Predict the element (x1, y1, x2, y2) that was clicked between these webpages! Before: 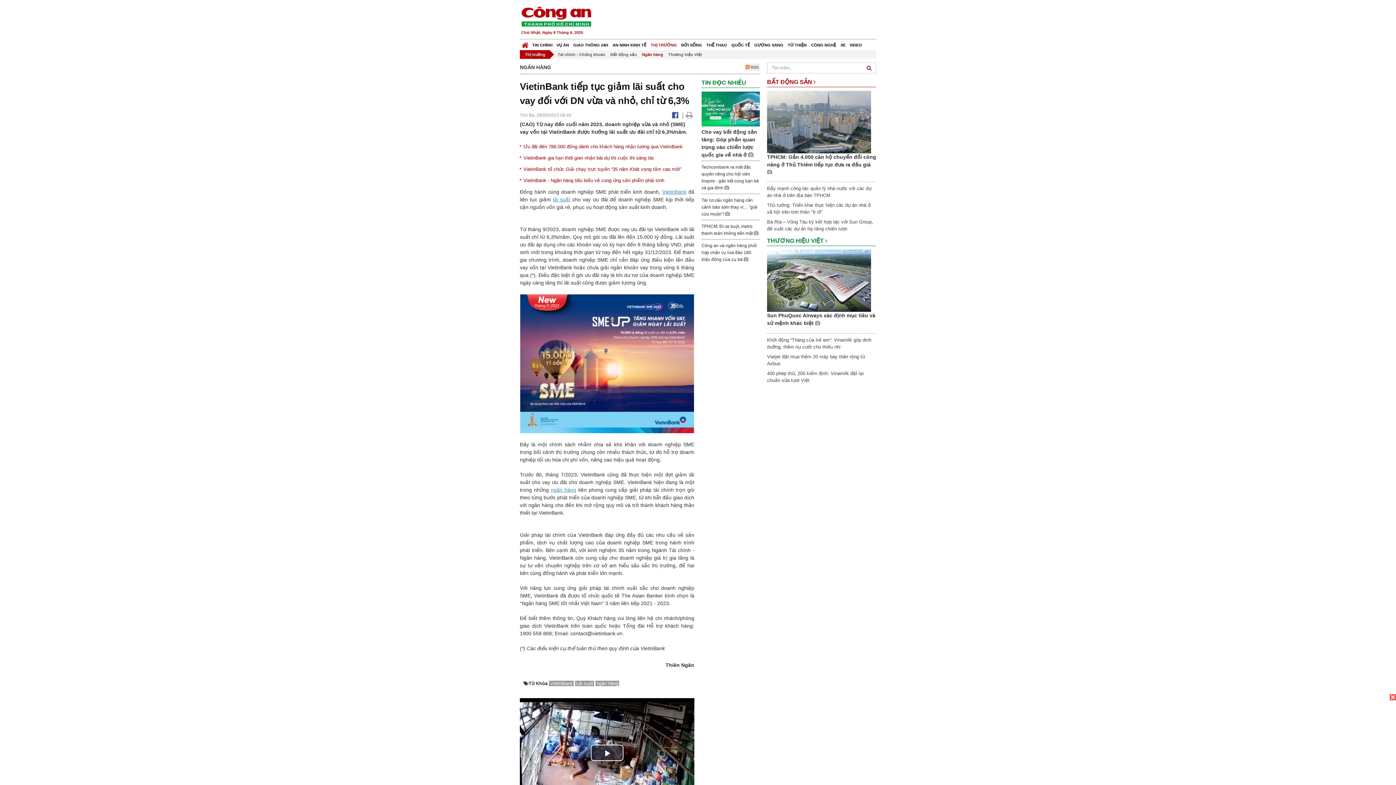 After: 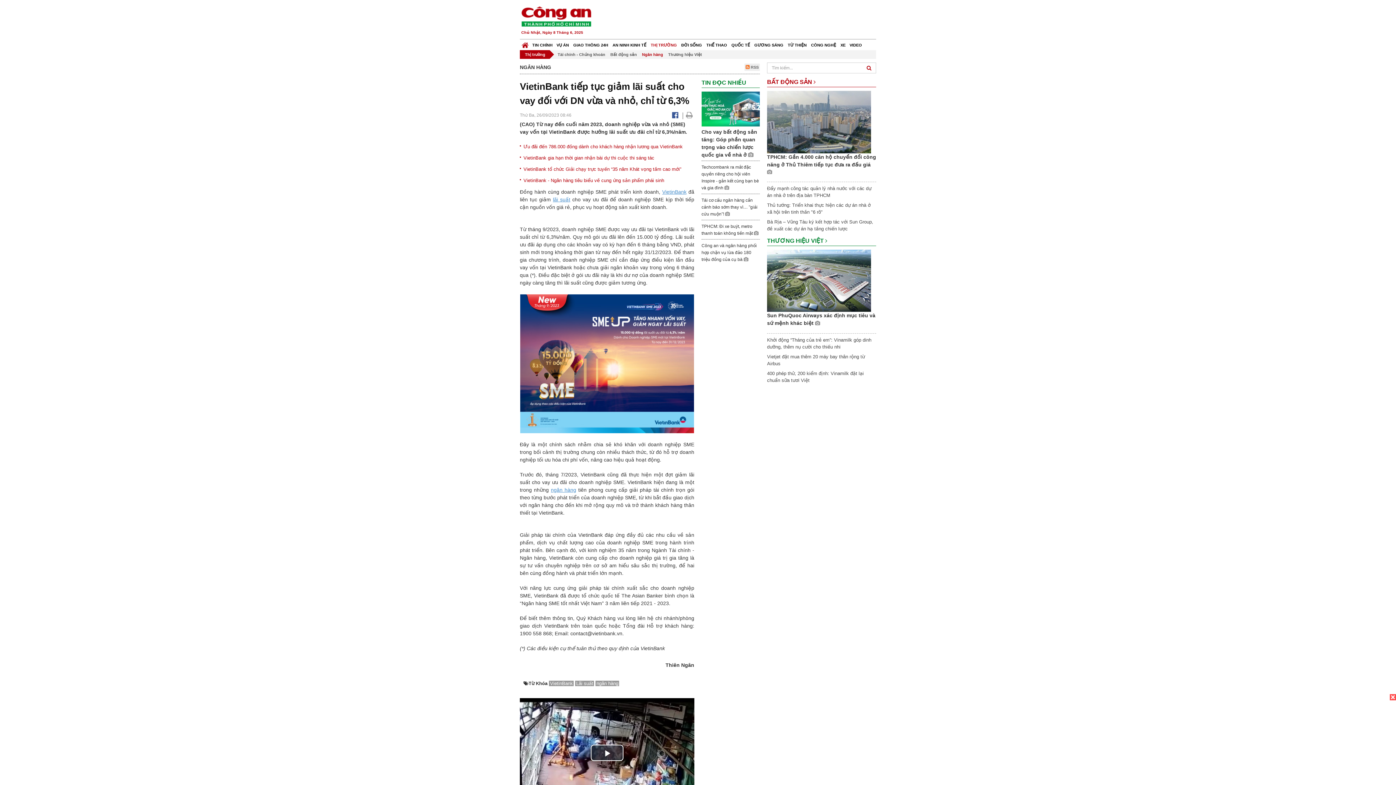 Action: bbox: (701, 77, 748, 87) label: TIN ĐỌC NHIỀU